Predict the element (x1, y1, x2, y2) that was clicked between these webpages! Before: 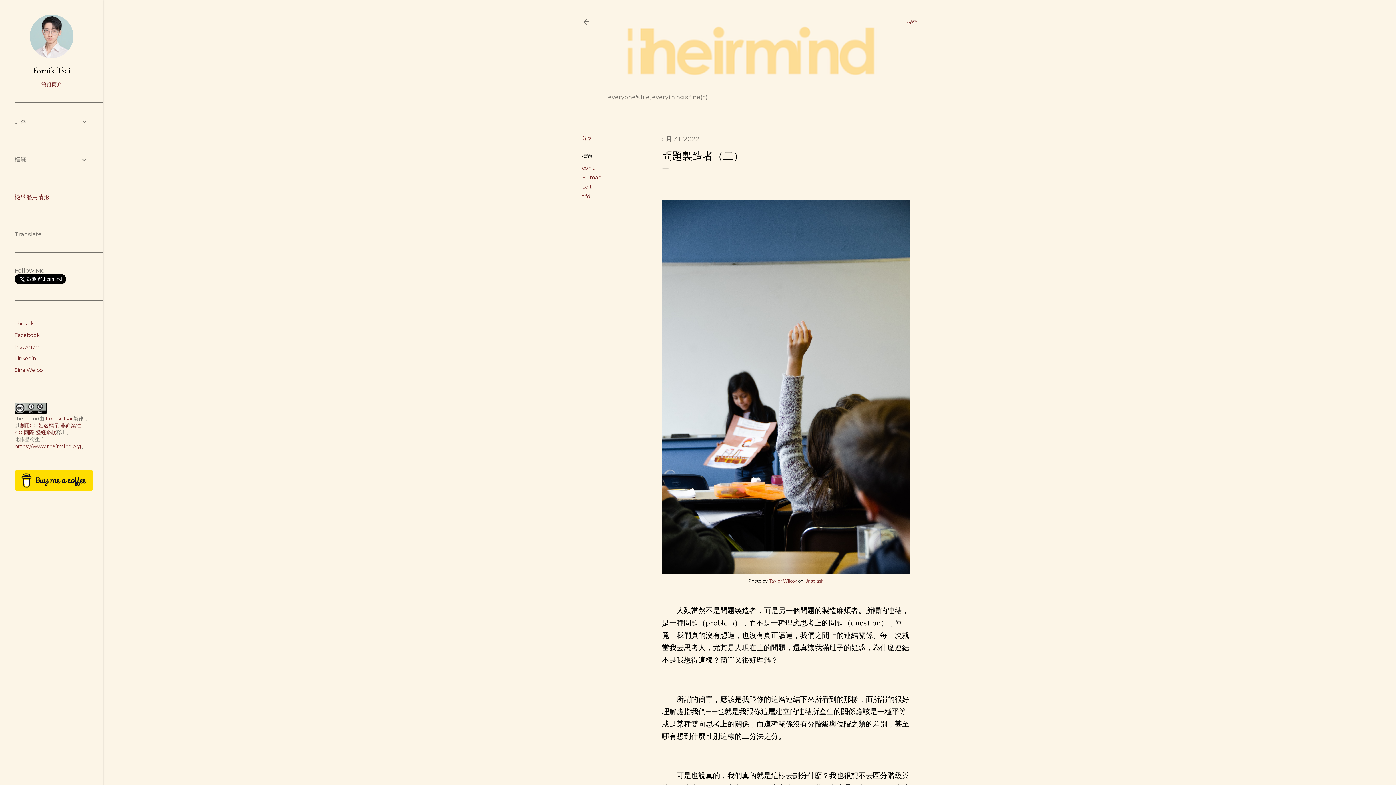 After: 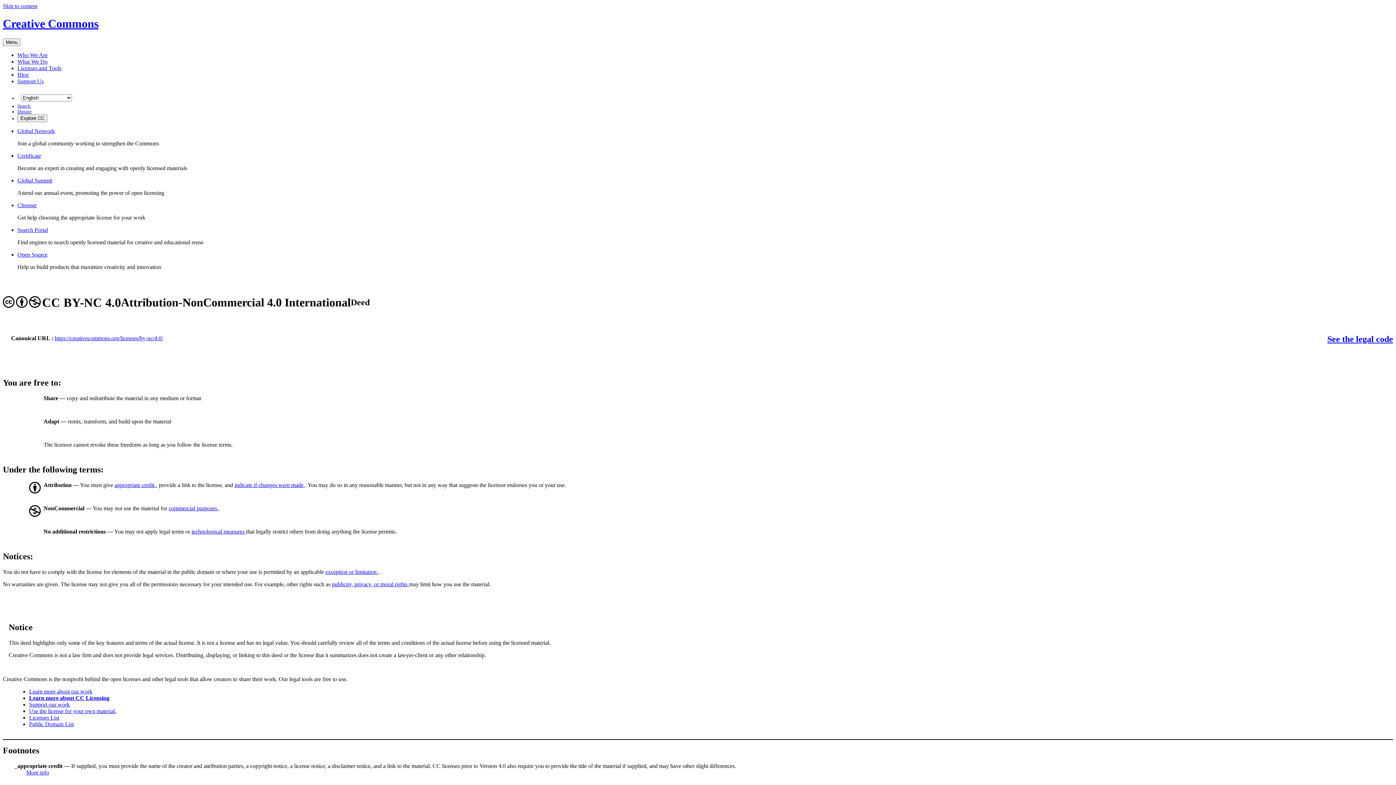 Action: bbox: (14, 422, 81, 436) label: 創用CC 姓名標示-非商業性 4.0 國際 授權條款